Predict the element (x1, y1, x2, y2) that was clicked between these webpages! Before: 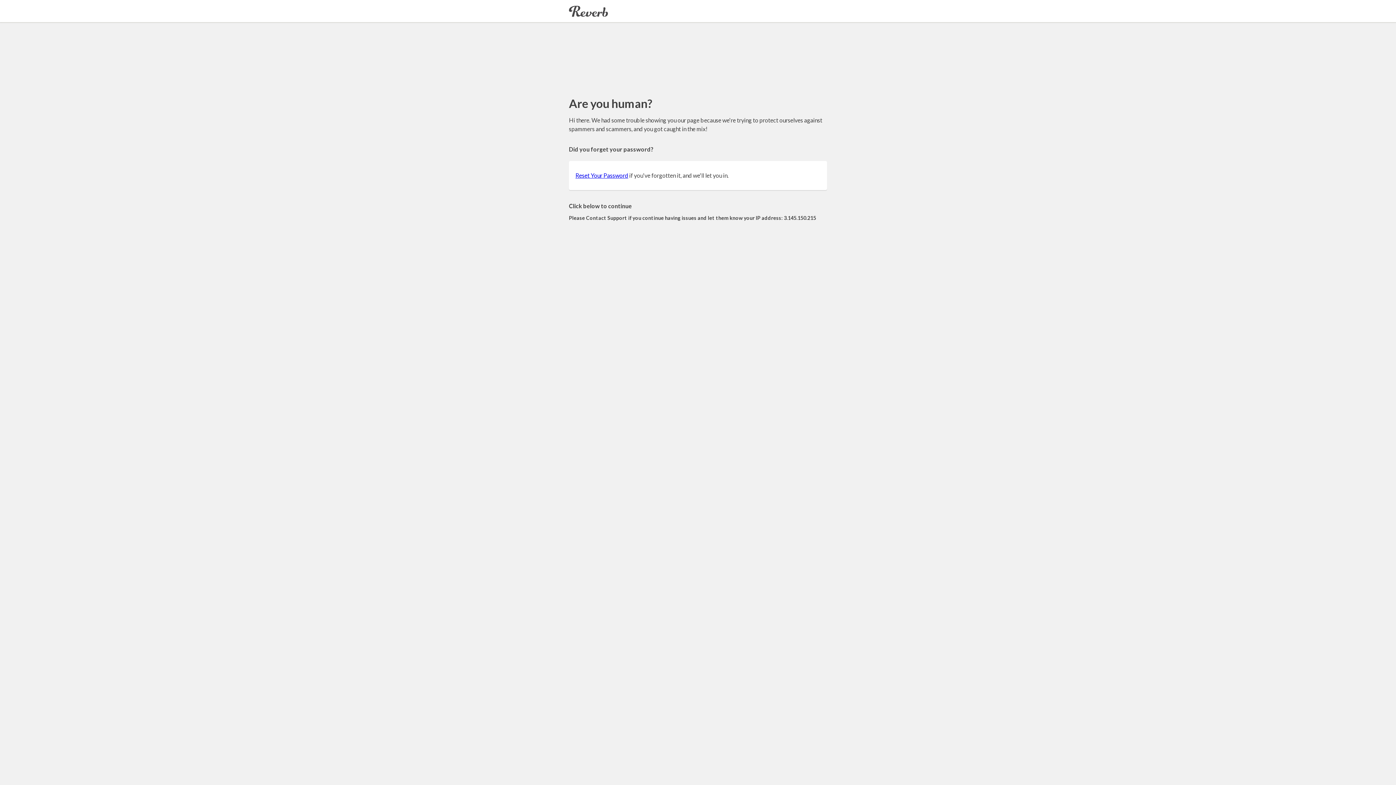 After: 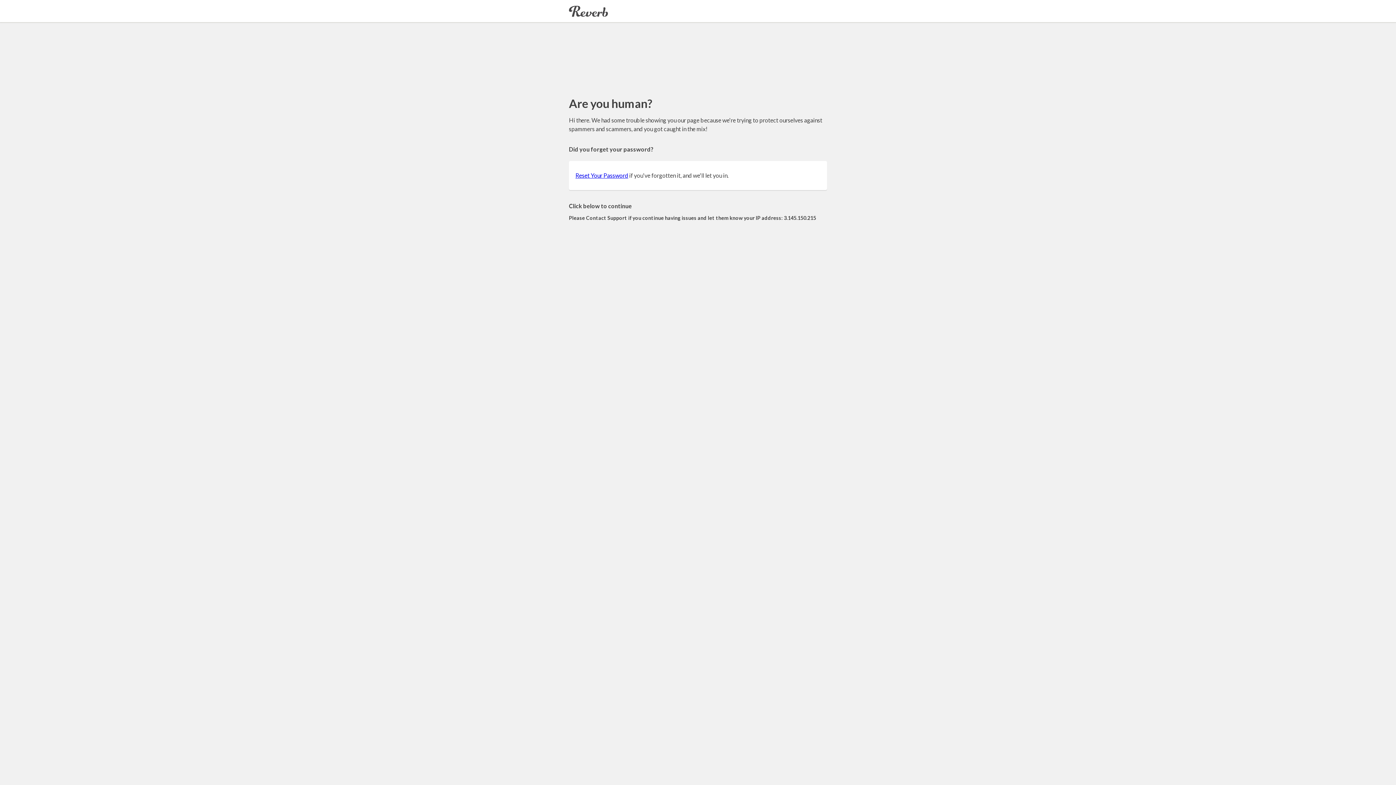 Action: label: Reset Your Password bbox: (575, 172, 628, 178)